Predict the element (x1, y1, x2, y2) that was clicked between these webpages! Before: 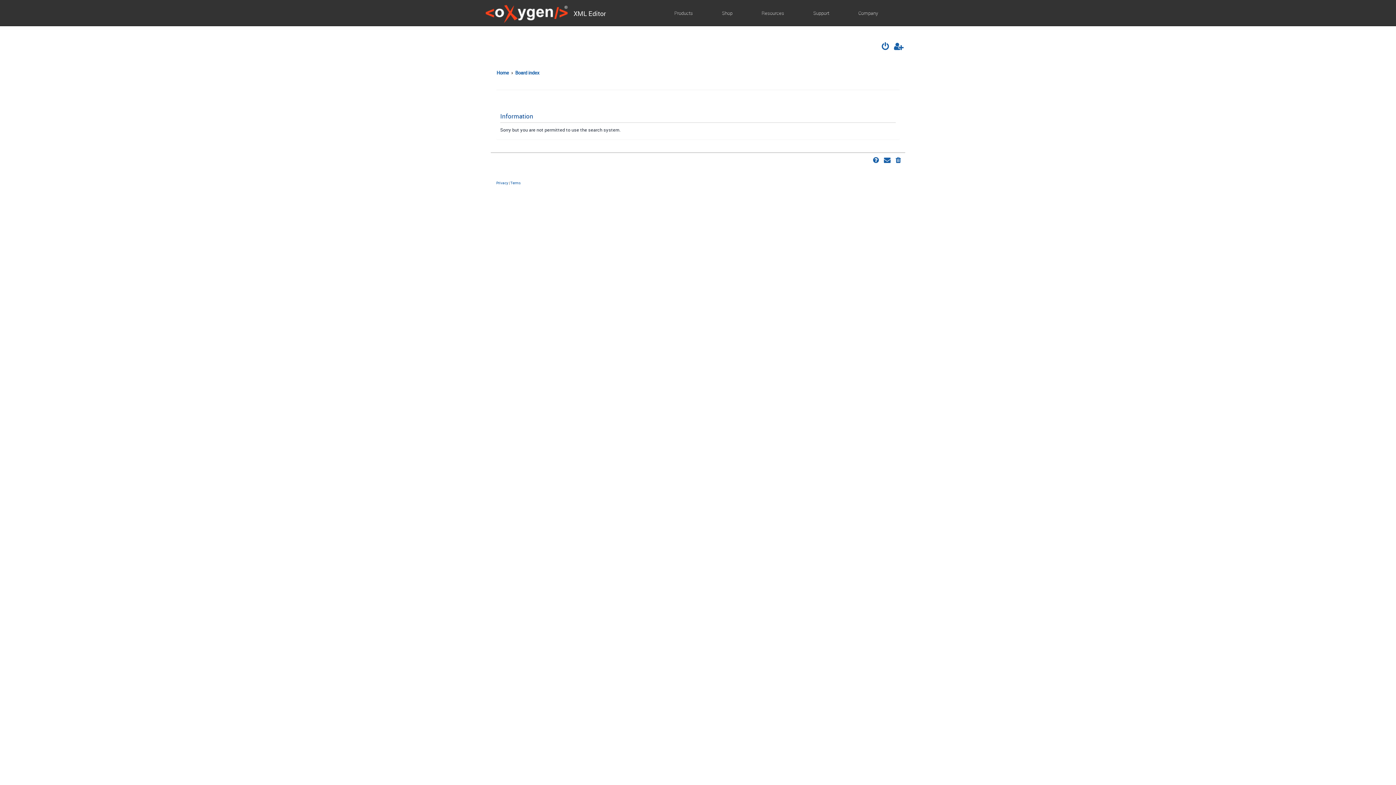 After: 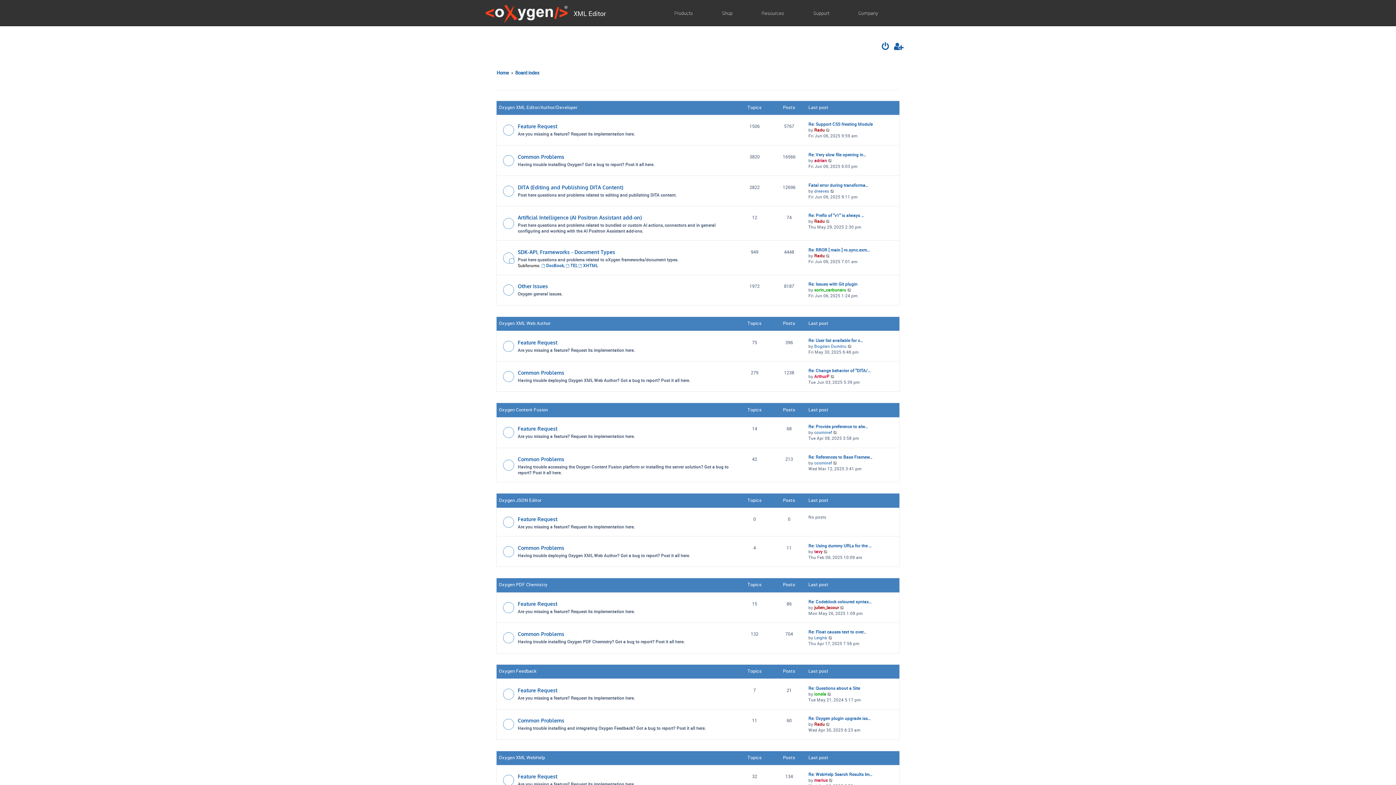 Action: label: Board index bbox: (515, 67, 539, 78)